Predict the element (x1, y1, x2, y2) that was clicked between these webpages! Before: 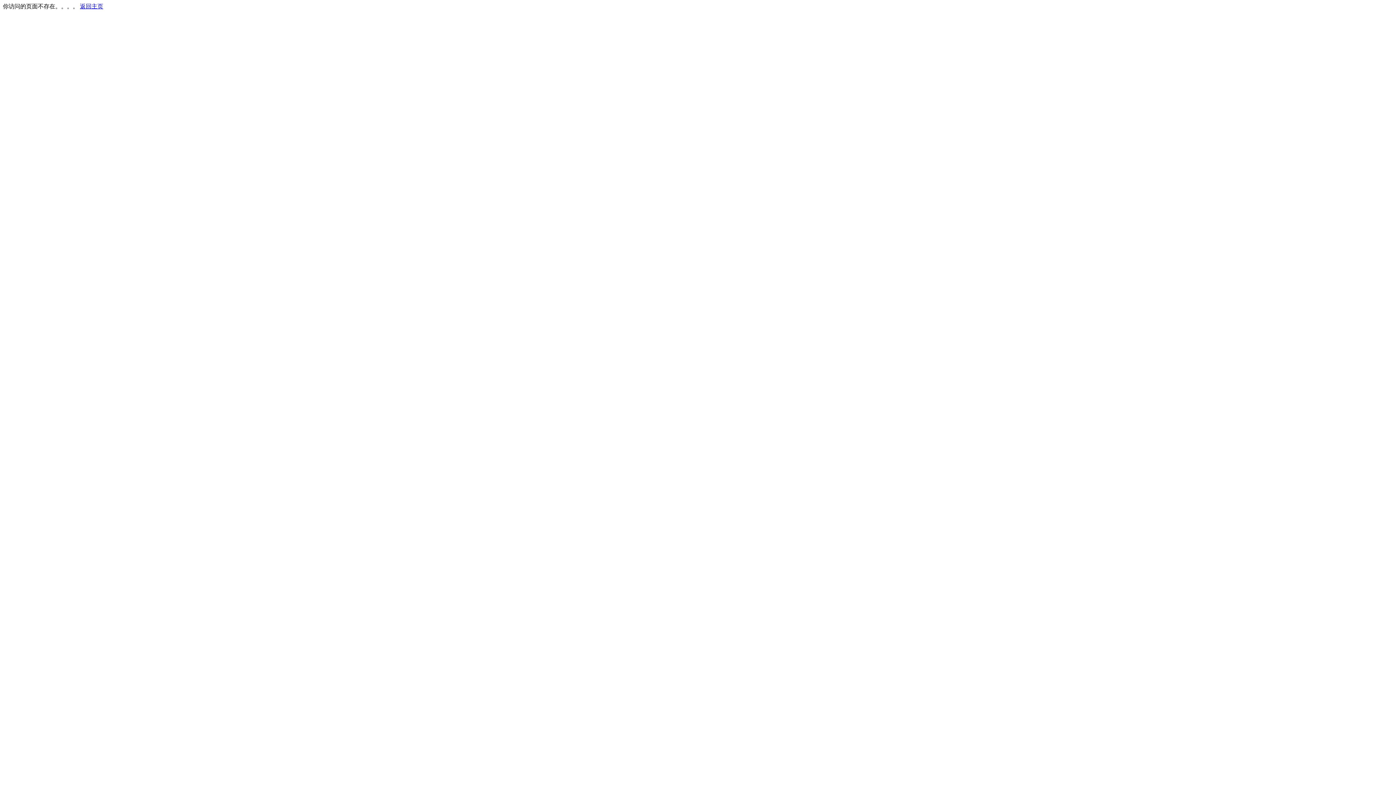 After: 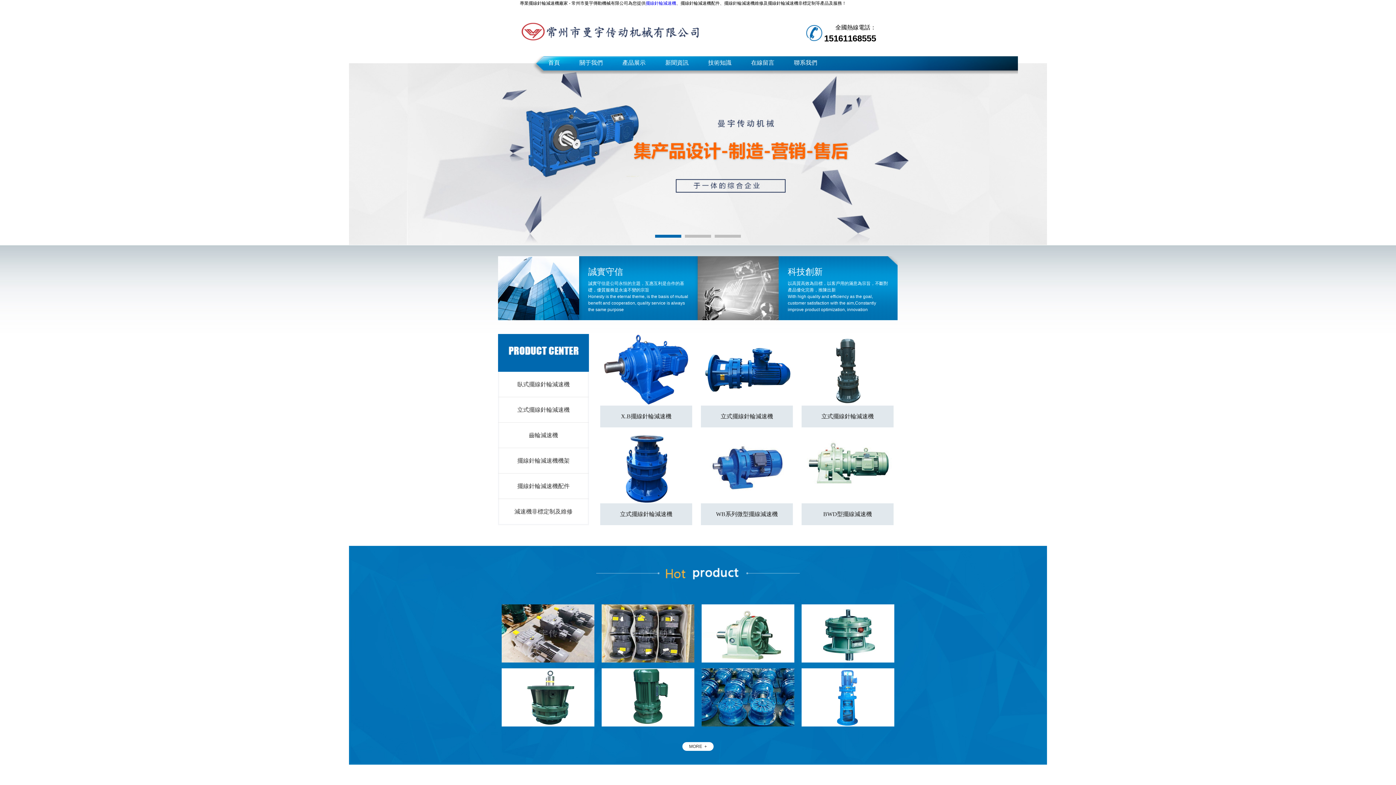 Action: label: 返回主页 bbox: (80, 3, 103, 9)